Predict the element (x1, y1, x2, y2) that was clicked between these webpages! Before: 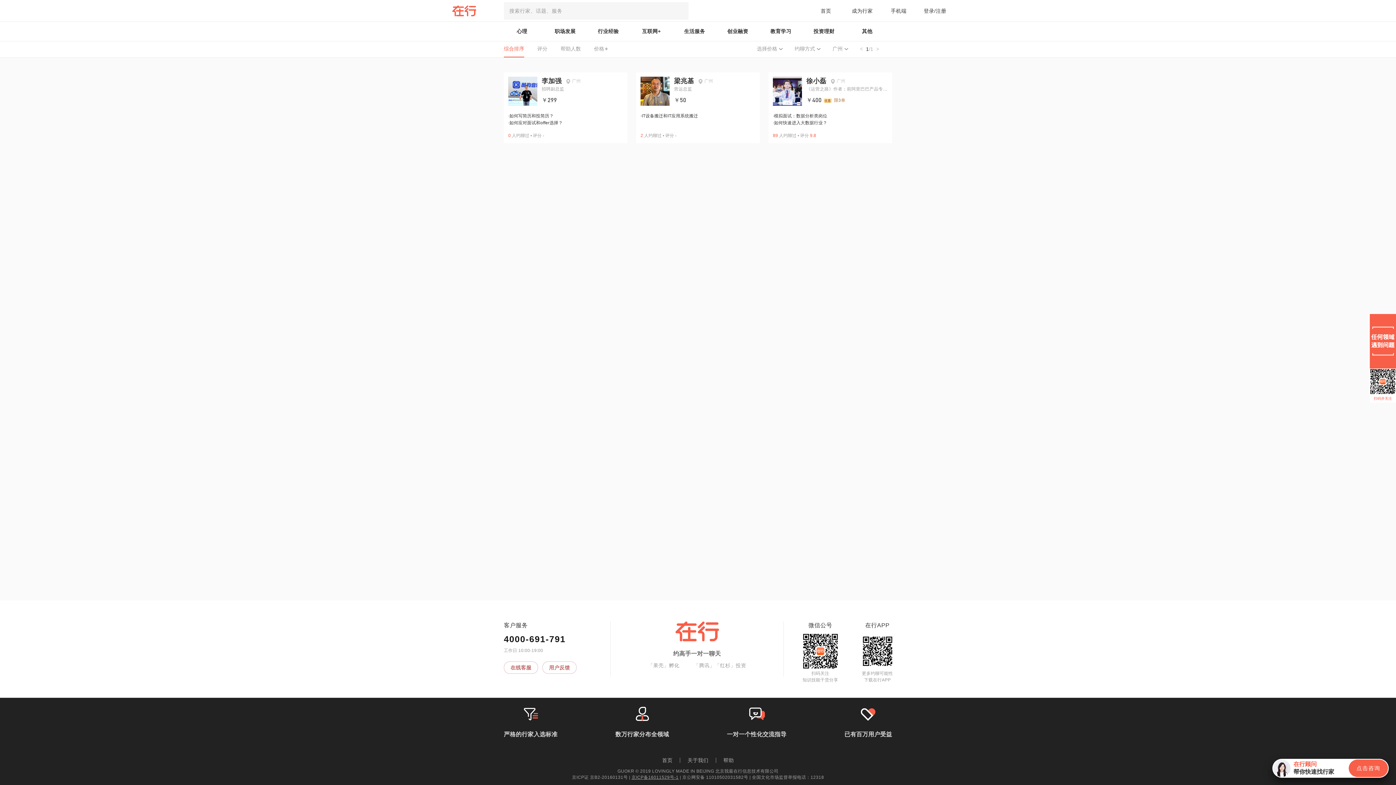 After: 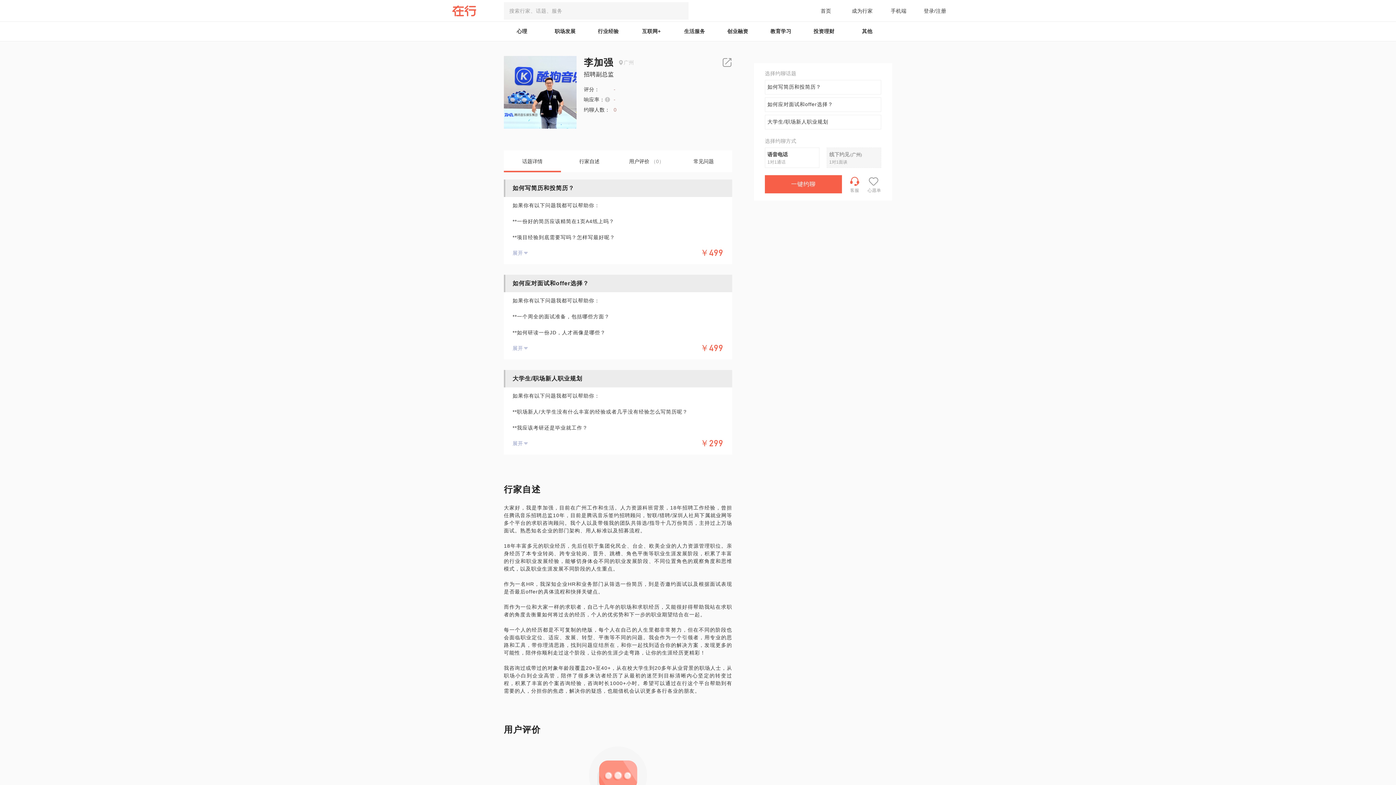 Action: label: 李加强
广州
招聘副总监
￥299
·如何写简历和投简历？
·如何应对面试和offer选择？
0 人约聊过 • 评分 - bbox: (504, 72, 627, 143)